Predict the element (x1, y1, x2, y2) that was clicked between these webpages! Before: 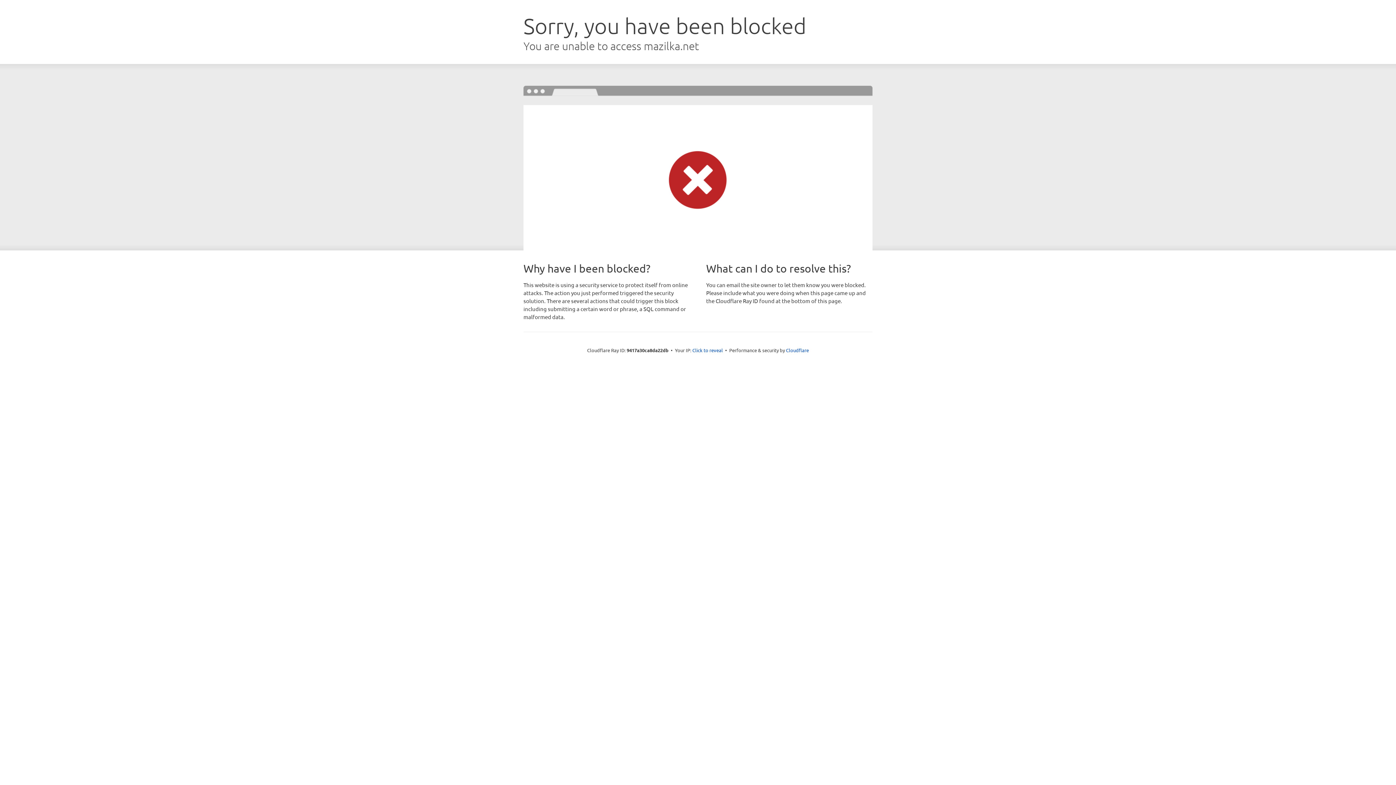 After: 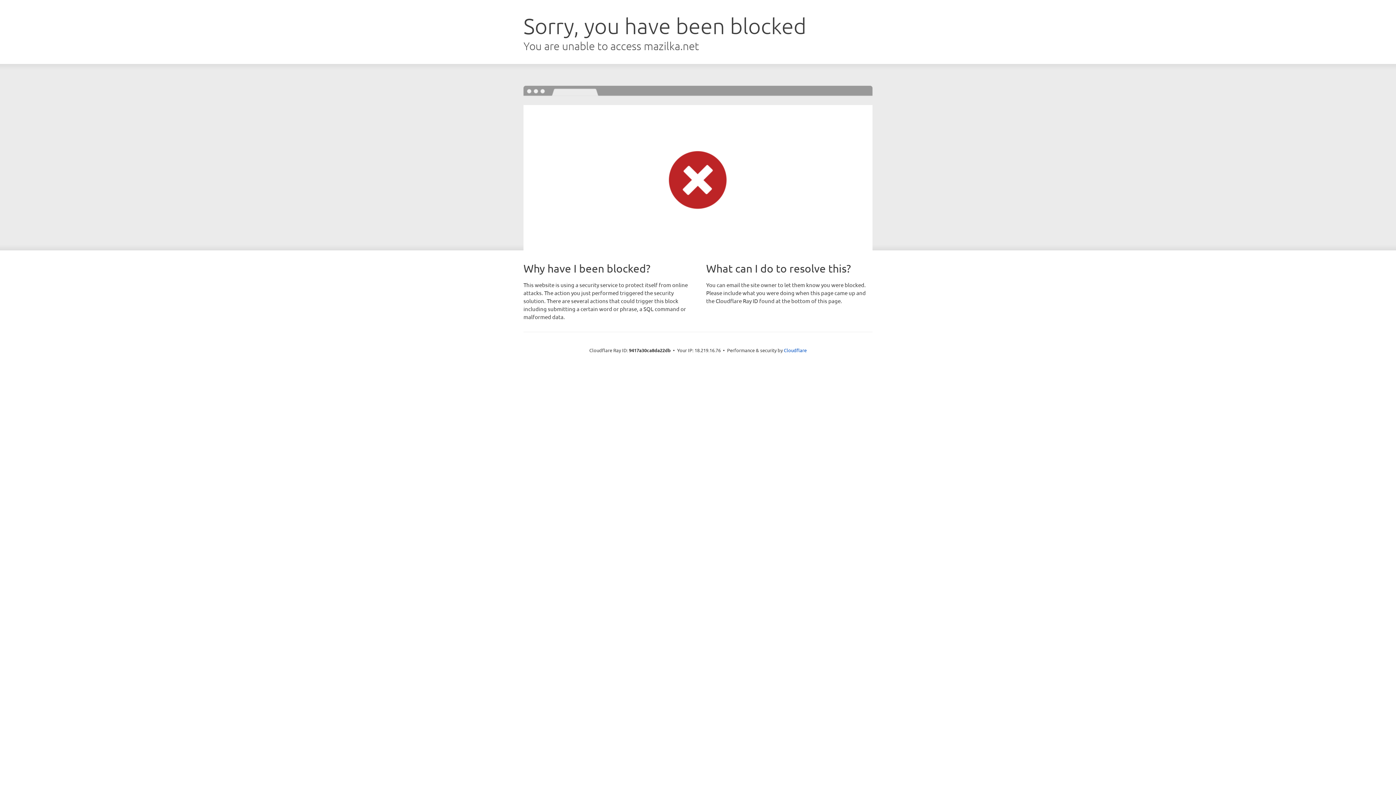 Action: label: Click to reveal bbox: (692, 346, 723, 353)